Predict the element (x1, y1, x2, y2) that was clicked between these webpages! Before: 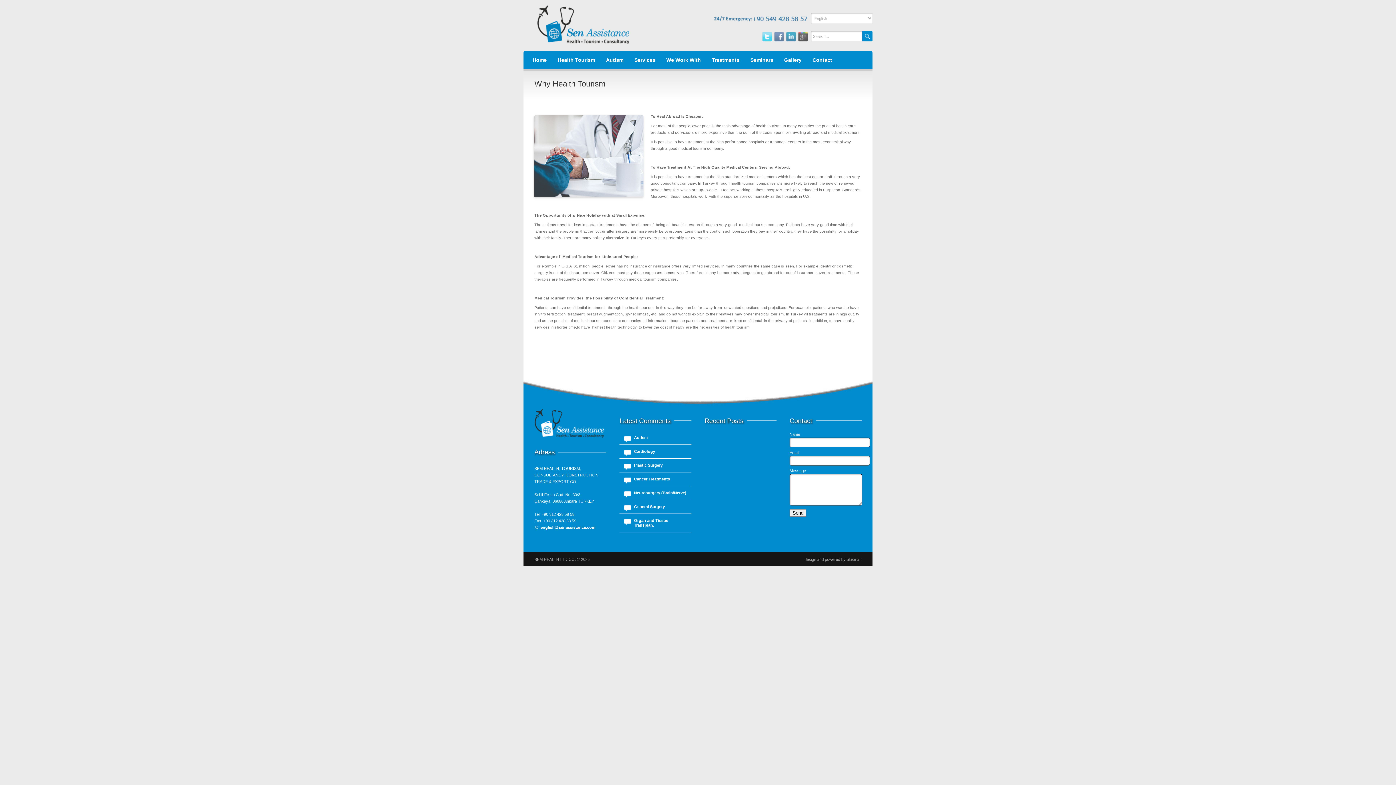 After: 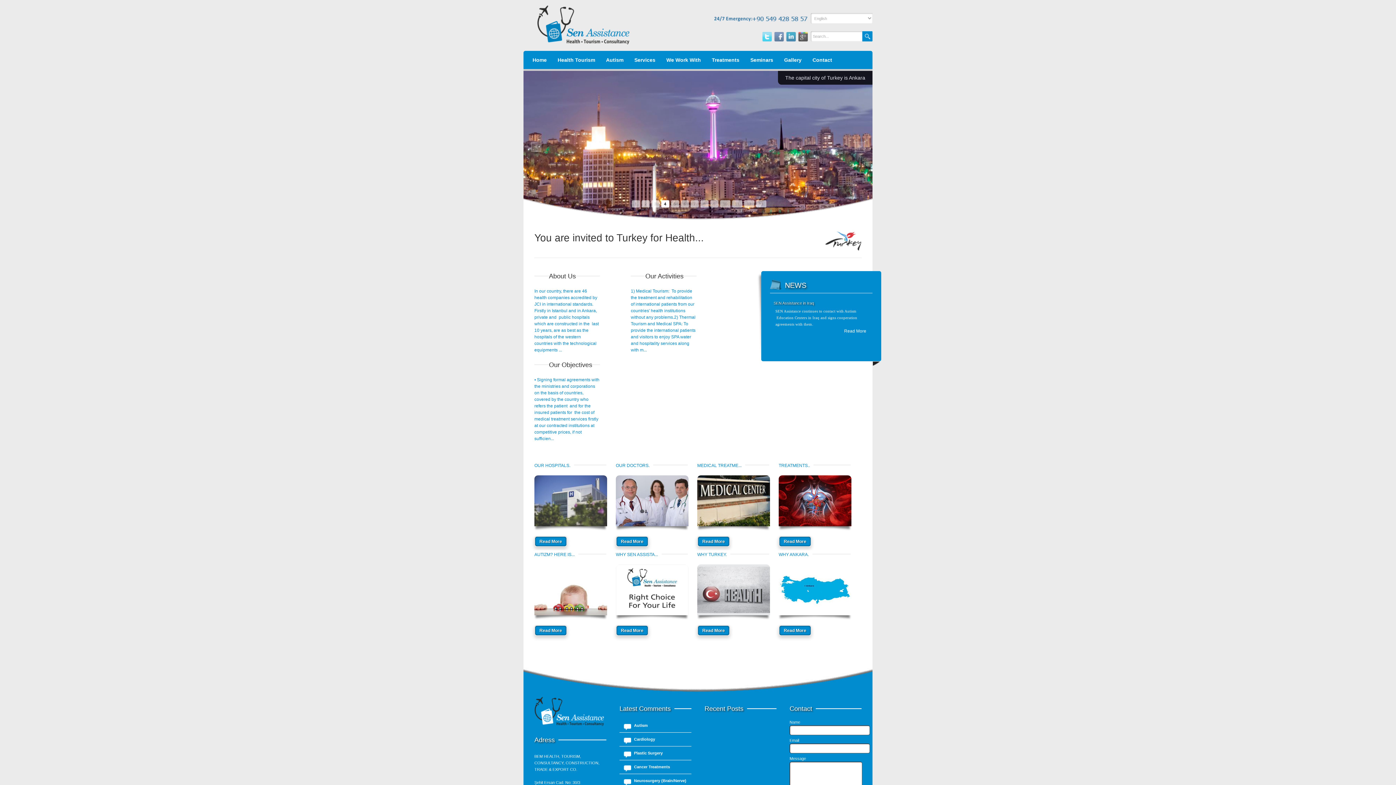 Action: bbox: (527, 50, 552, 69) label: Home